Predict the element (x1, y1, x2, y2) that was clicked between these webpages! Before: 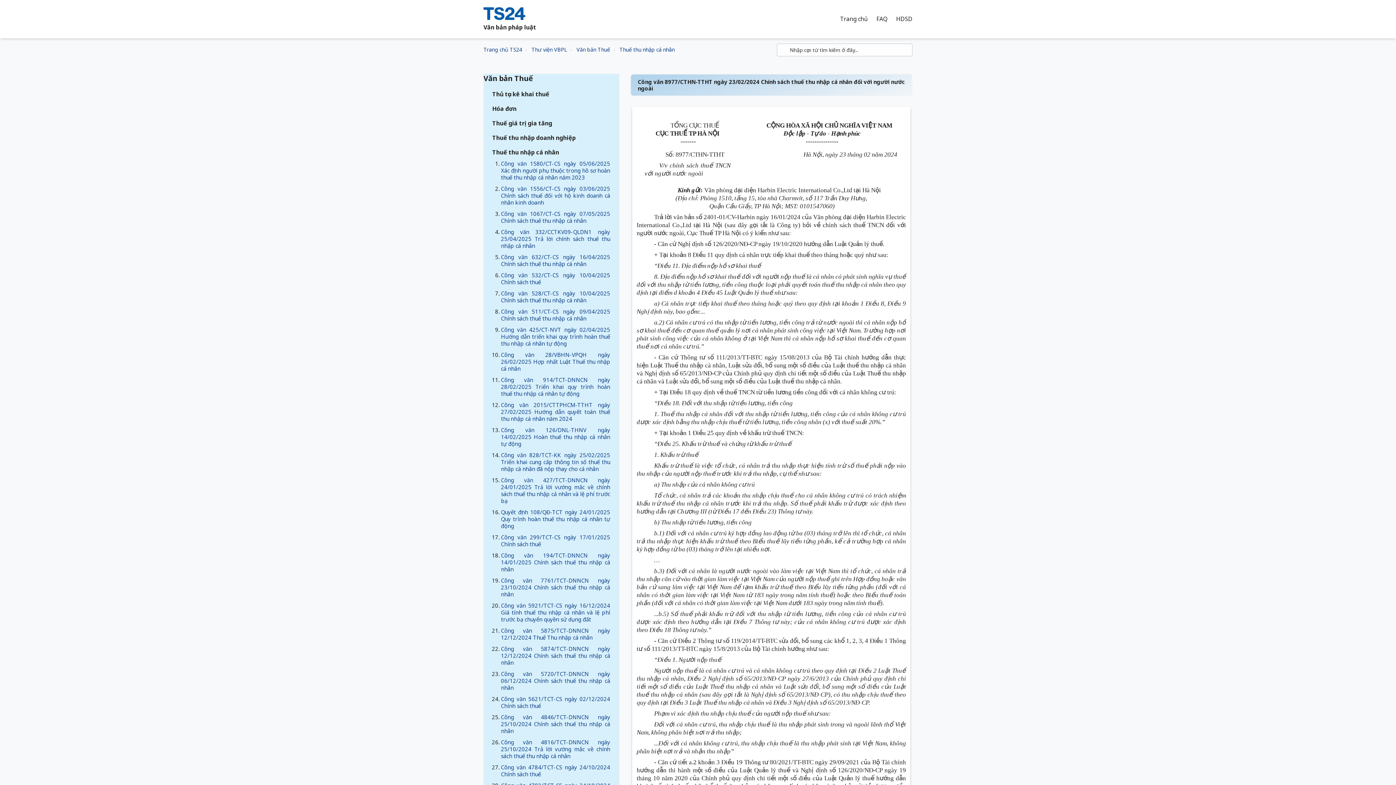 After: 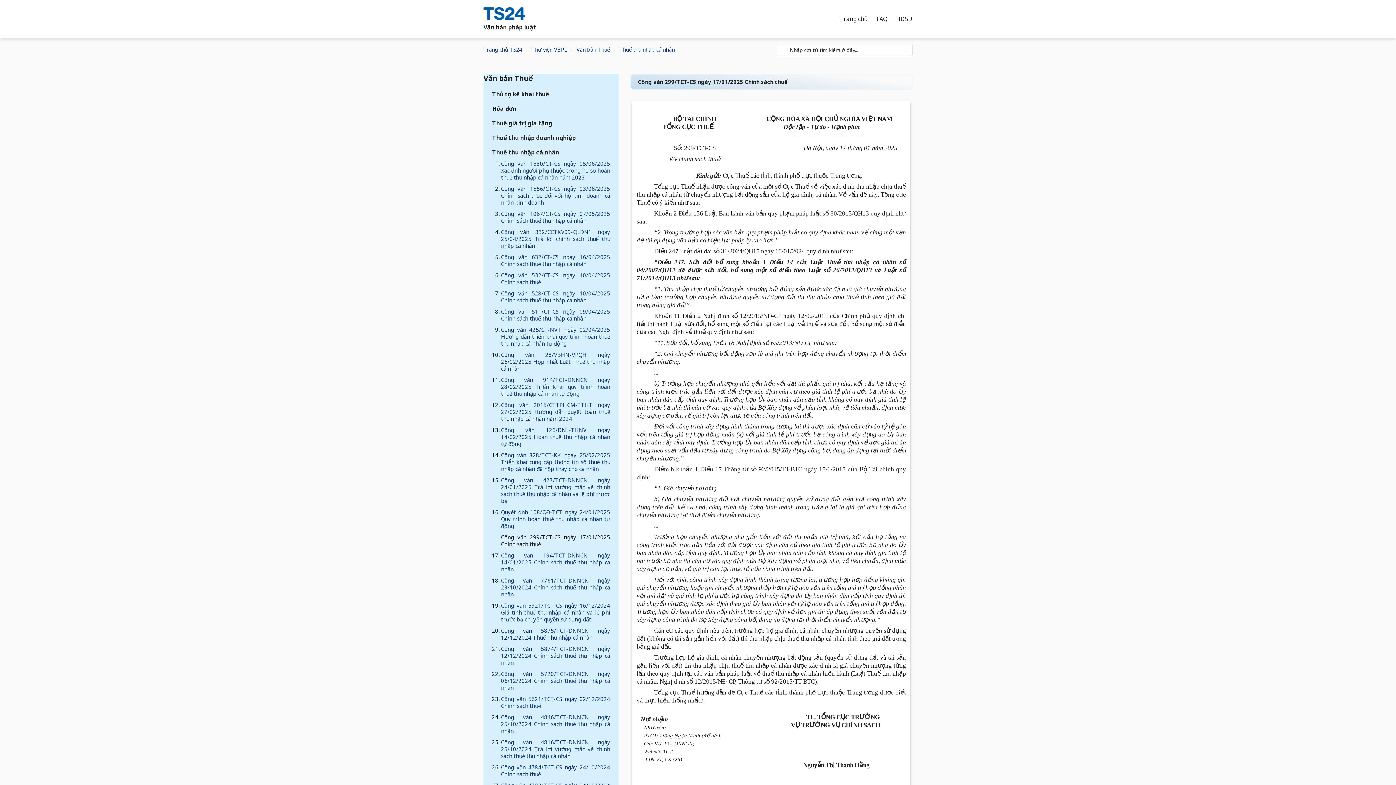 Action: label: Công văn 299/TCT-CS ngày 17/01/2025 Chính sách thuế bbox: (501, 533, 610, 548)